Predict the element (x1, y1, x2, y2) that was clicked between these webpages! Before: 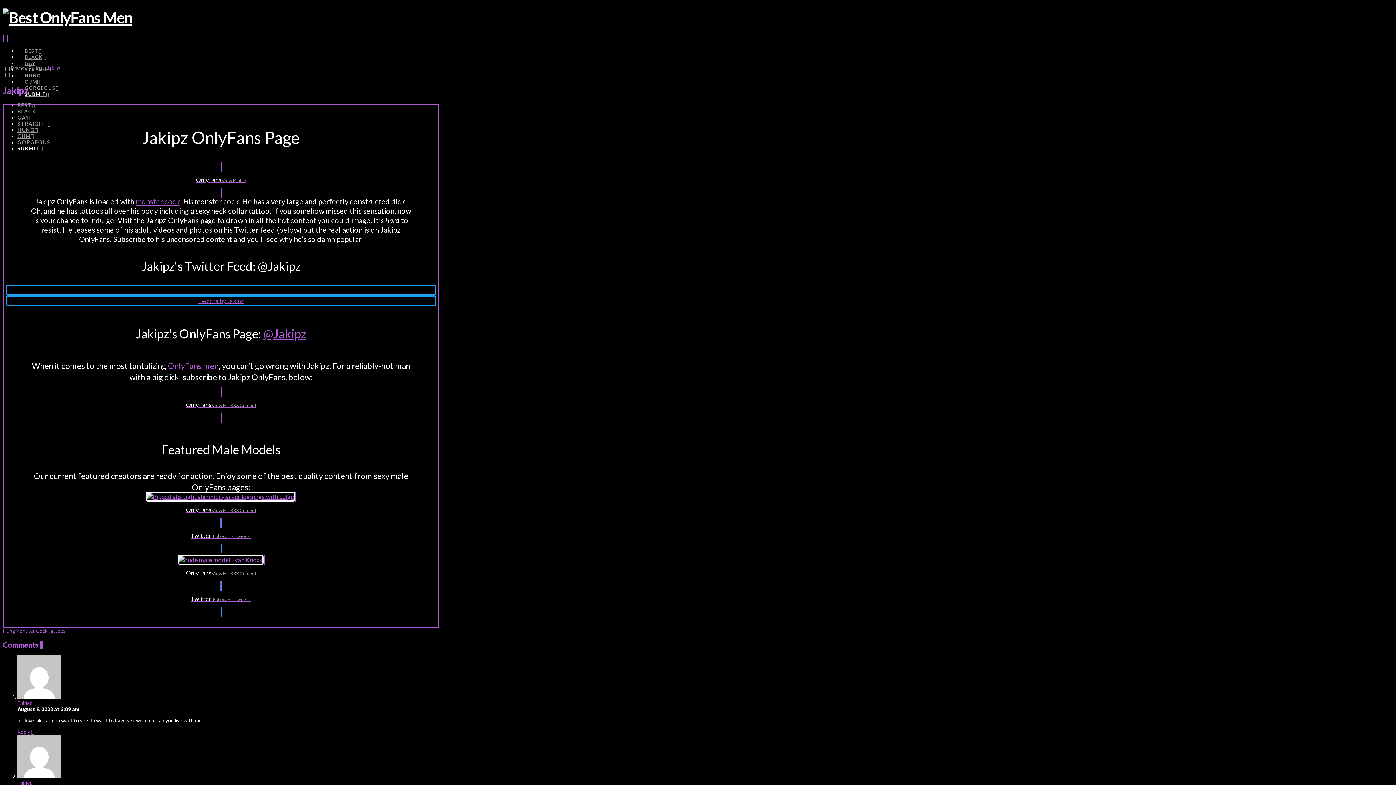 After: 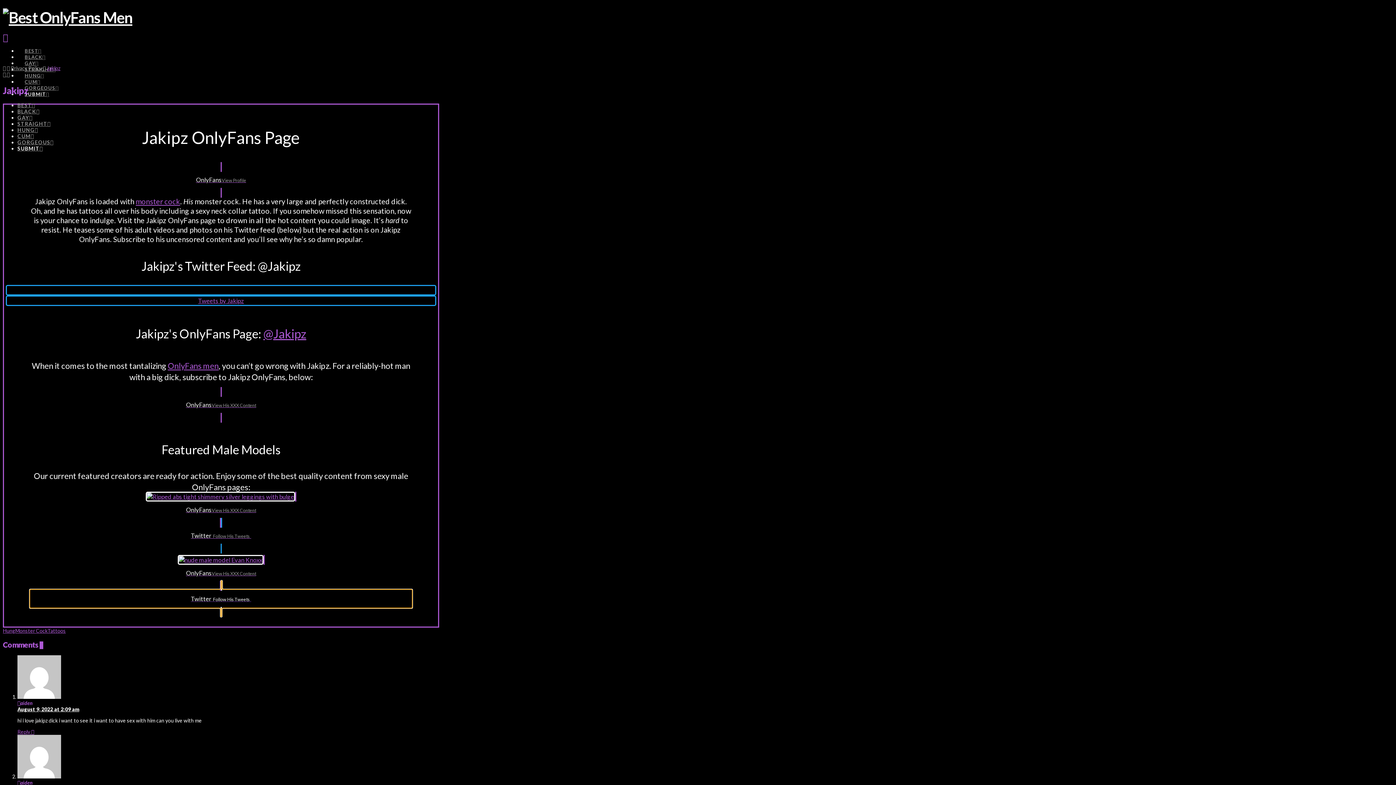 Action: bbox: (29, 581, 412, 616) label: Twitter  Follow His Tweets  